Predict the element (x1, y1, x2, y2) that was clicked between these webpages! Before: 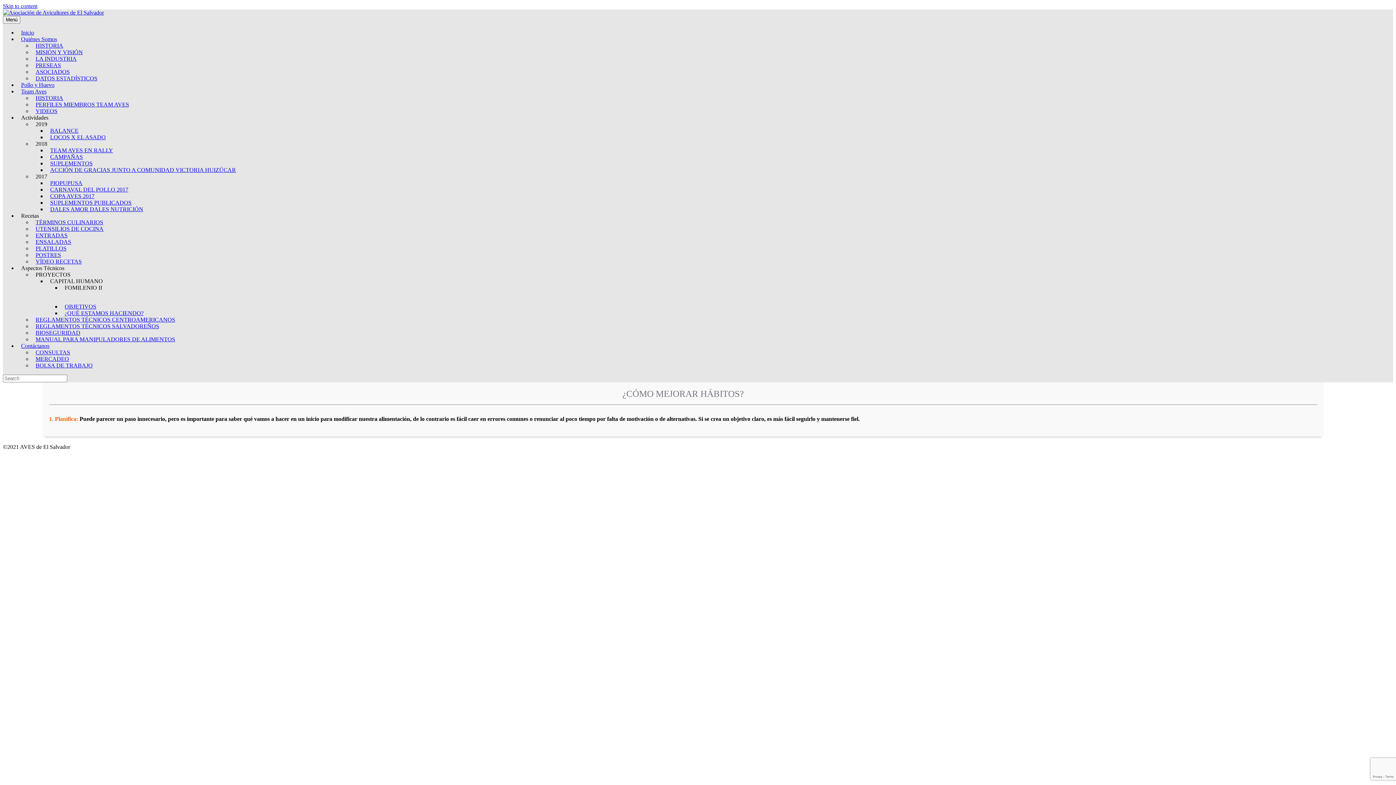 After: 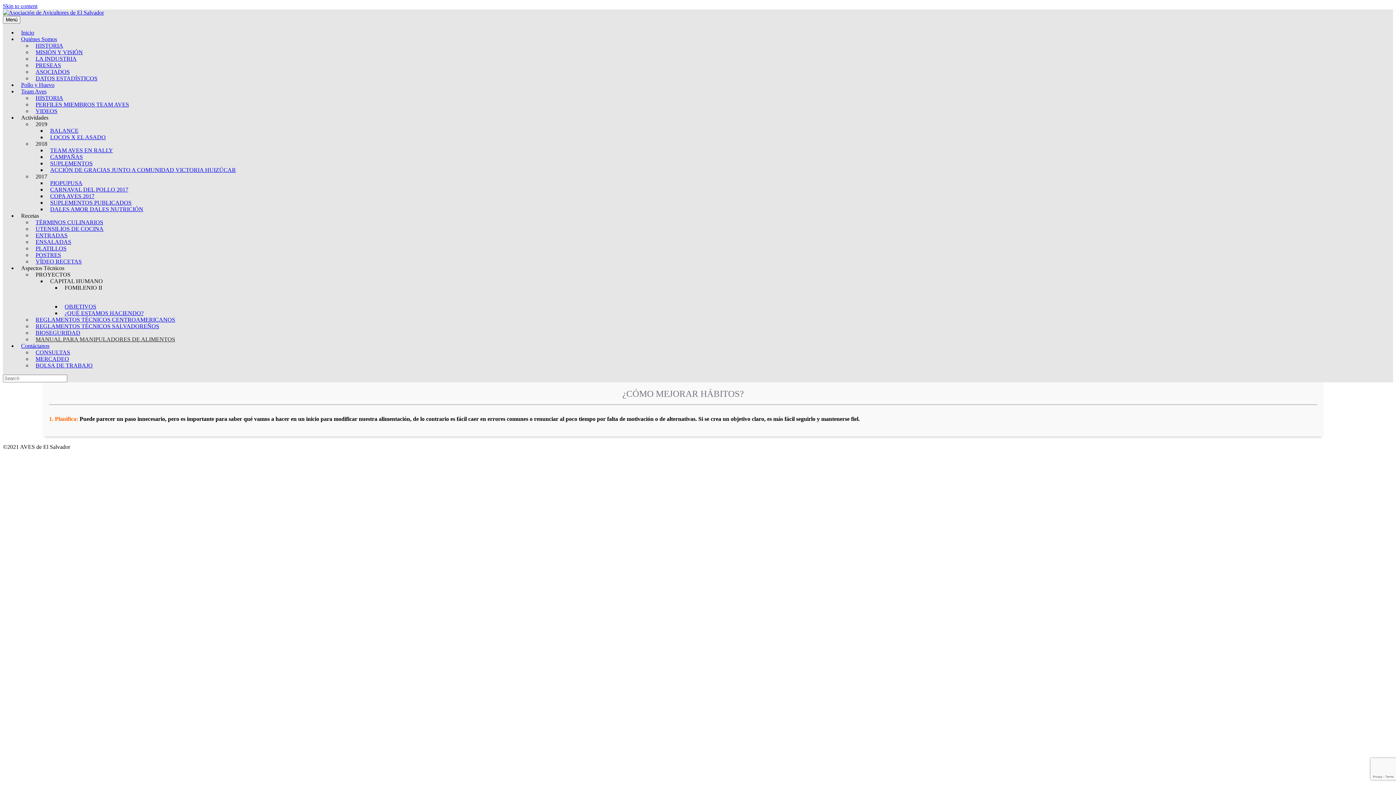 Action: label: MANUAL PARA MANIPULADORES DE ALIMENTOS bbox: (32, 332, 178, 346)